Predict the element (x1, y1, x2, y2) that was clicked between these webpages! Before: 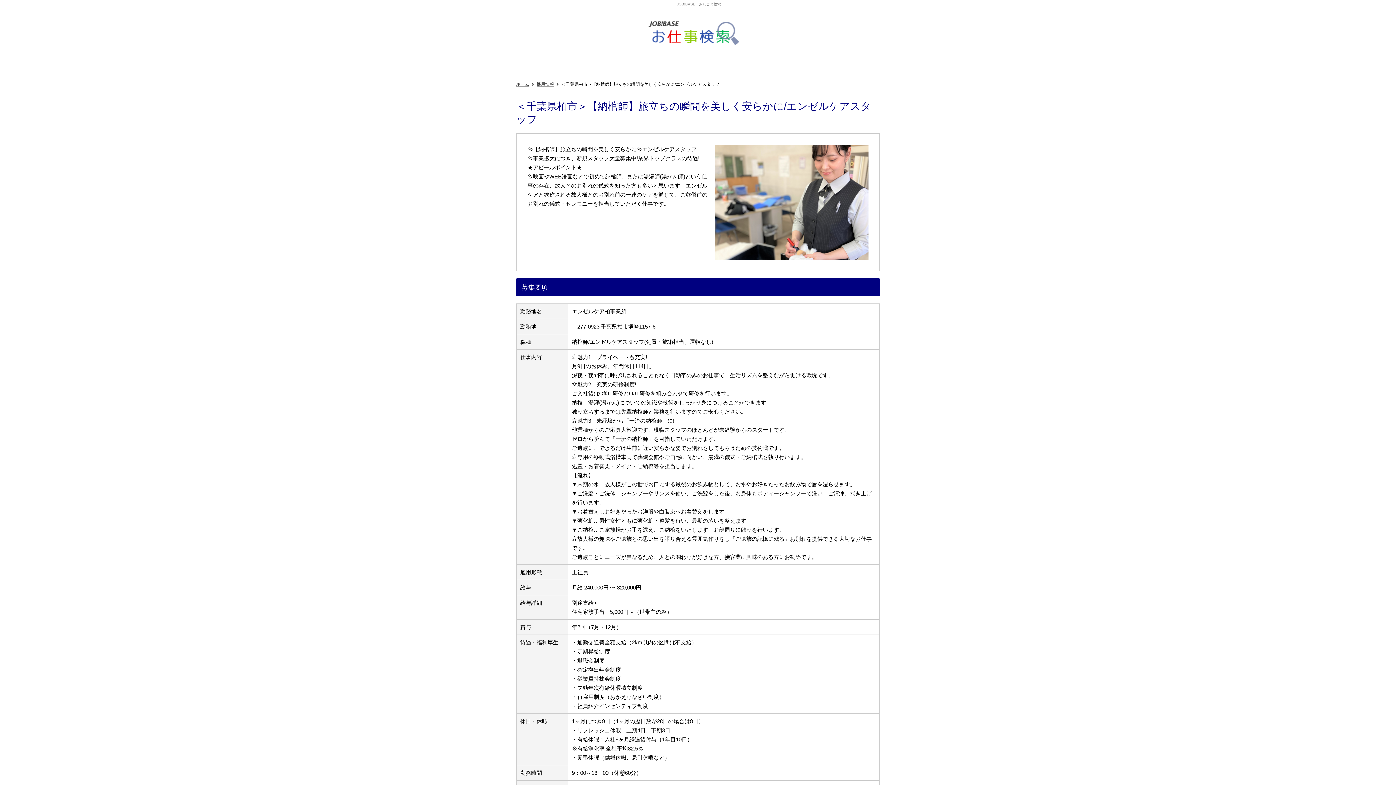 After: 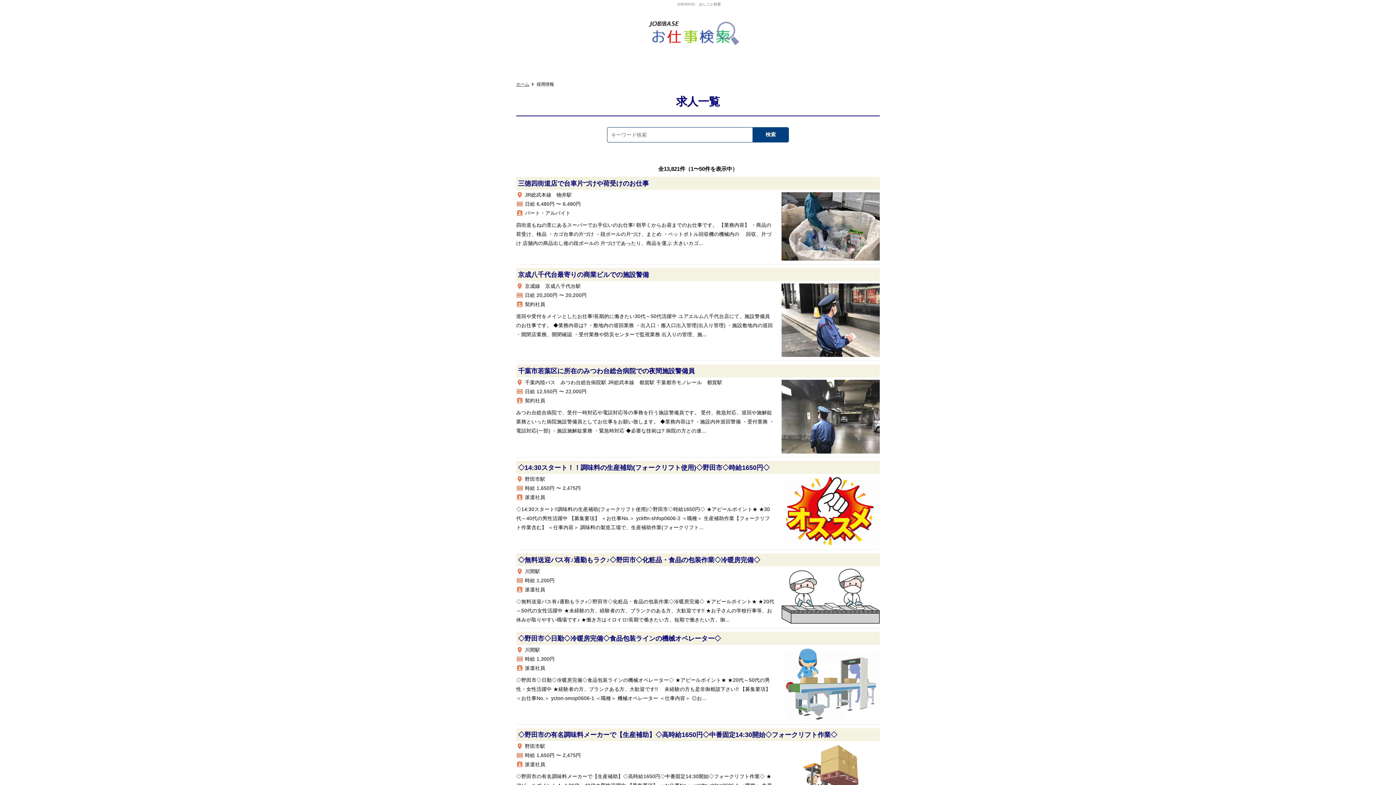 Action: bbox: (536, 81, 558, 86) label: 採用情報